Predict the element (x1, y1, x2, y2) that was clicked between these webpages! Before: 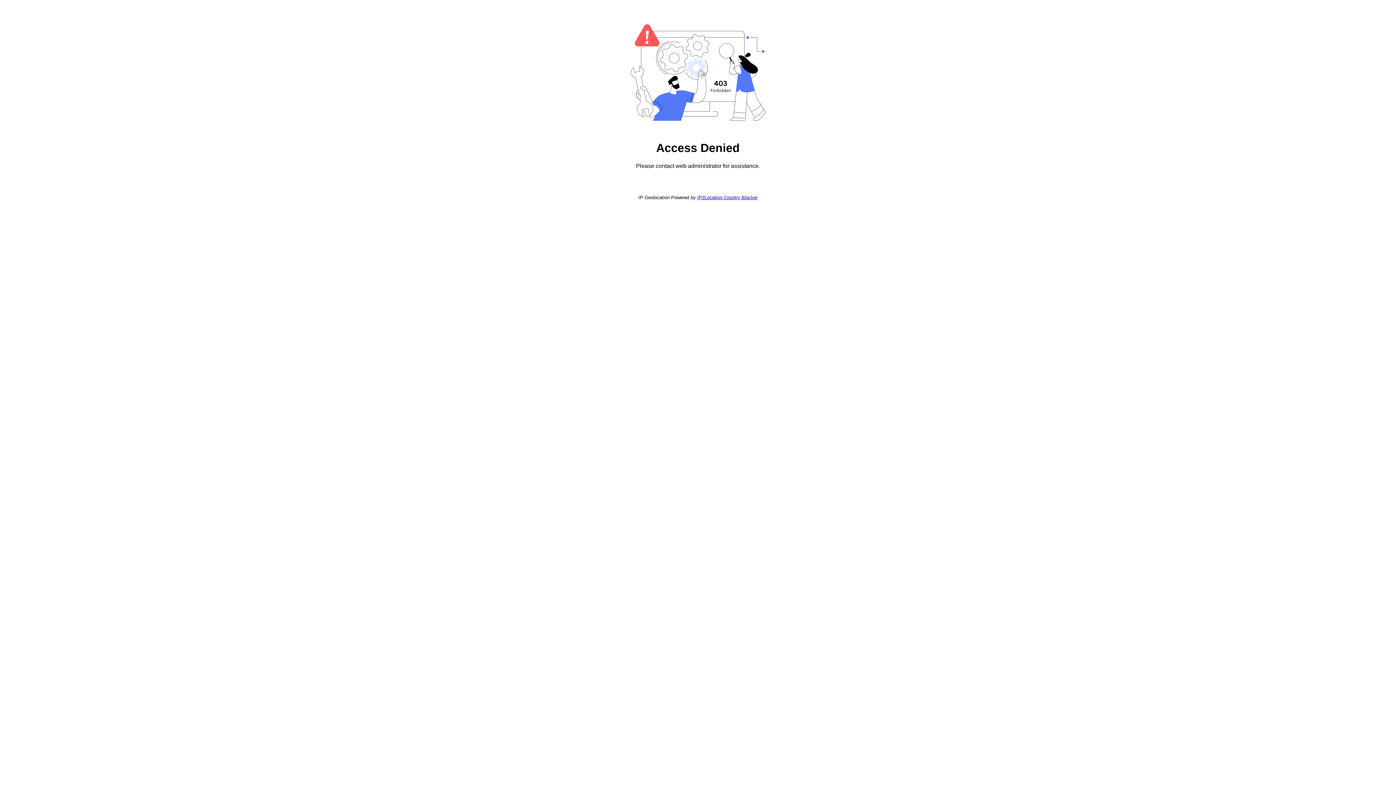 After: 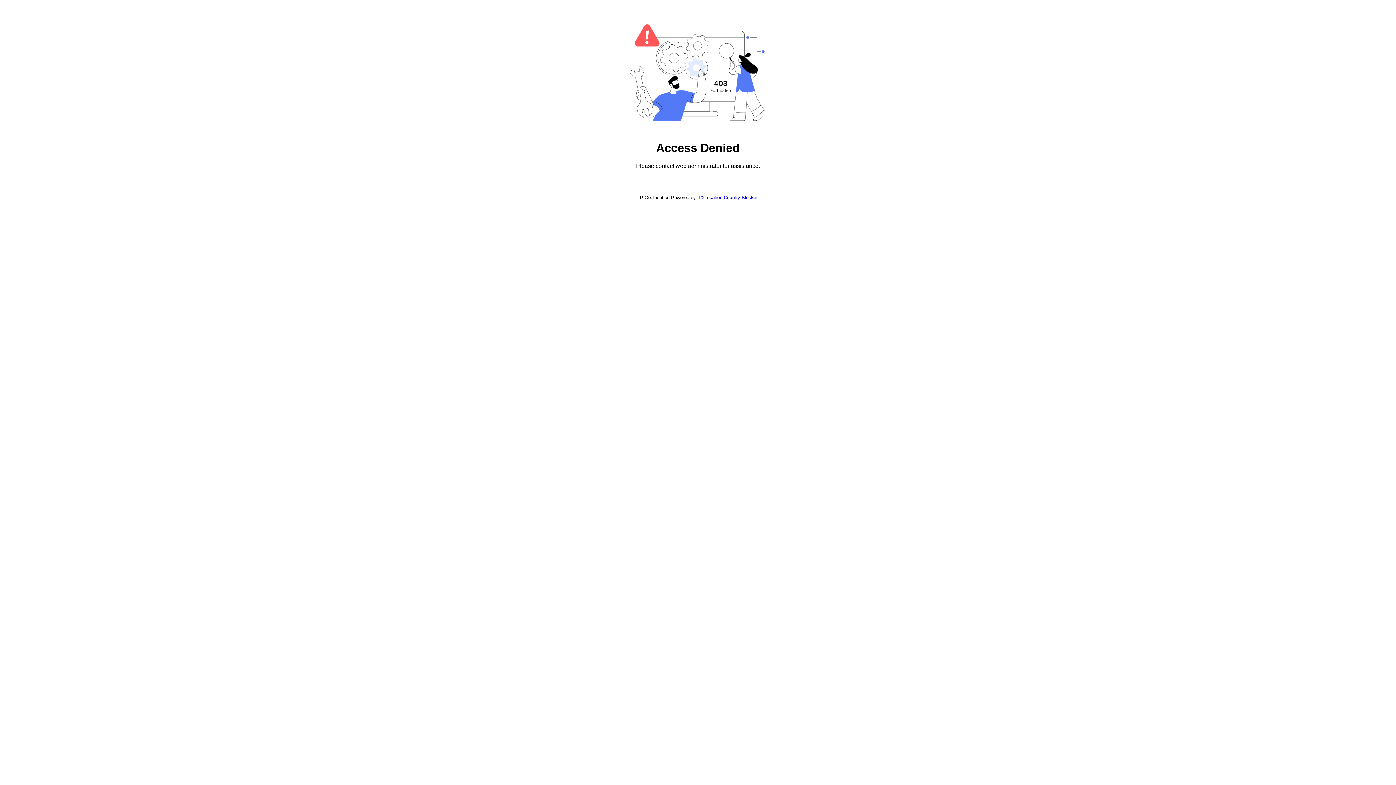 Action: label: IP2Location Country Blocker bbox: (697, 194, 757, 200)